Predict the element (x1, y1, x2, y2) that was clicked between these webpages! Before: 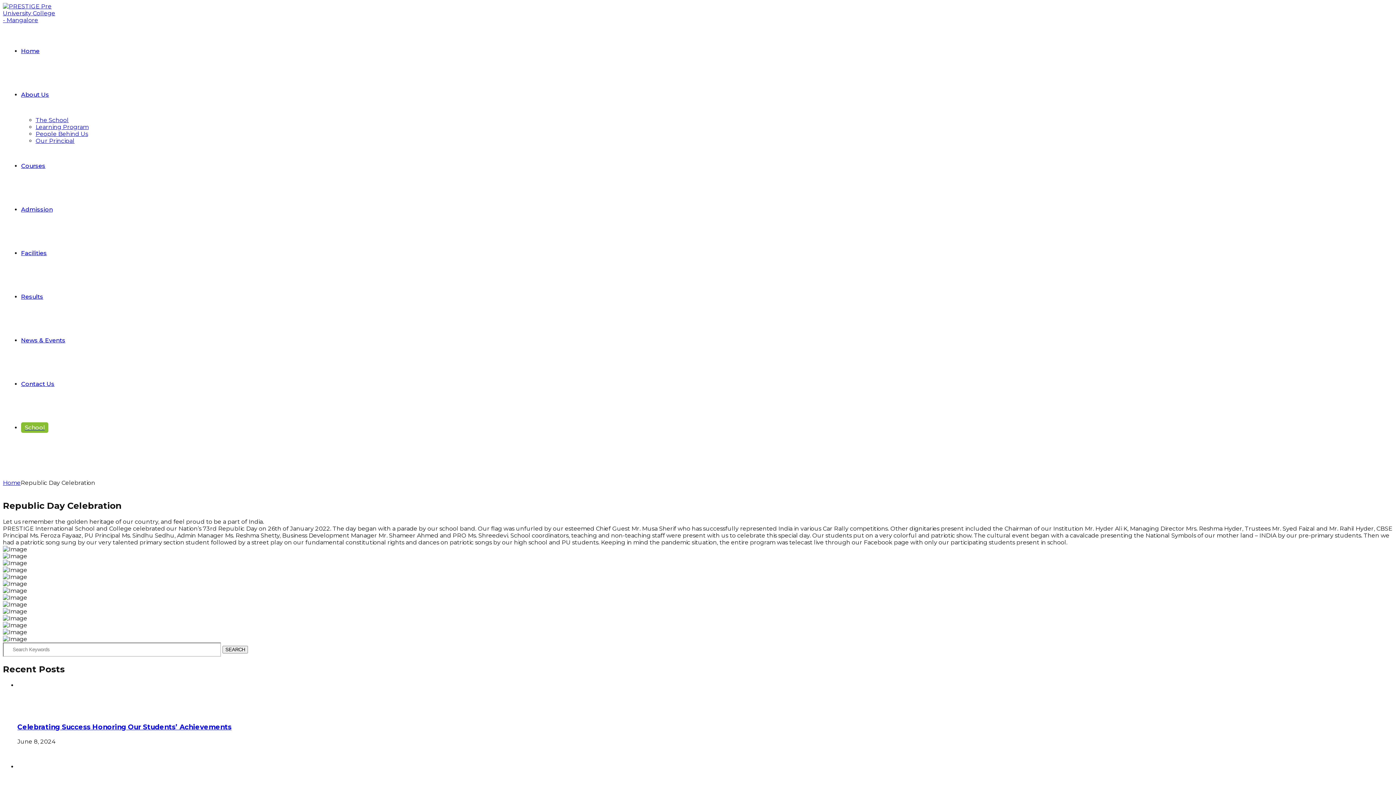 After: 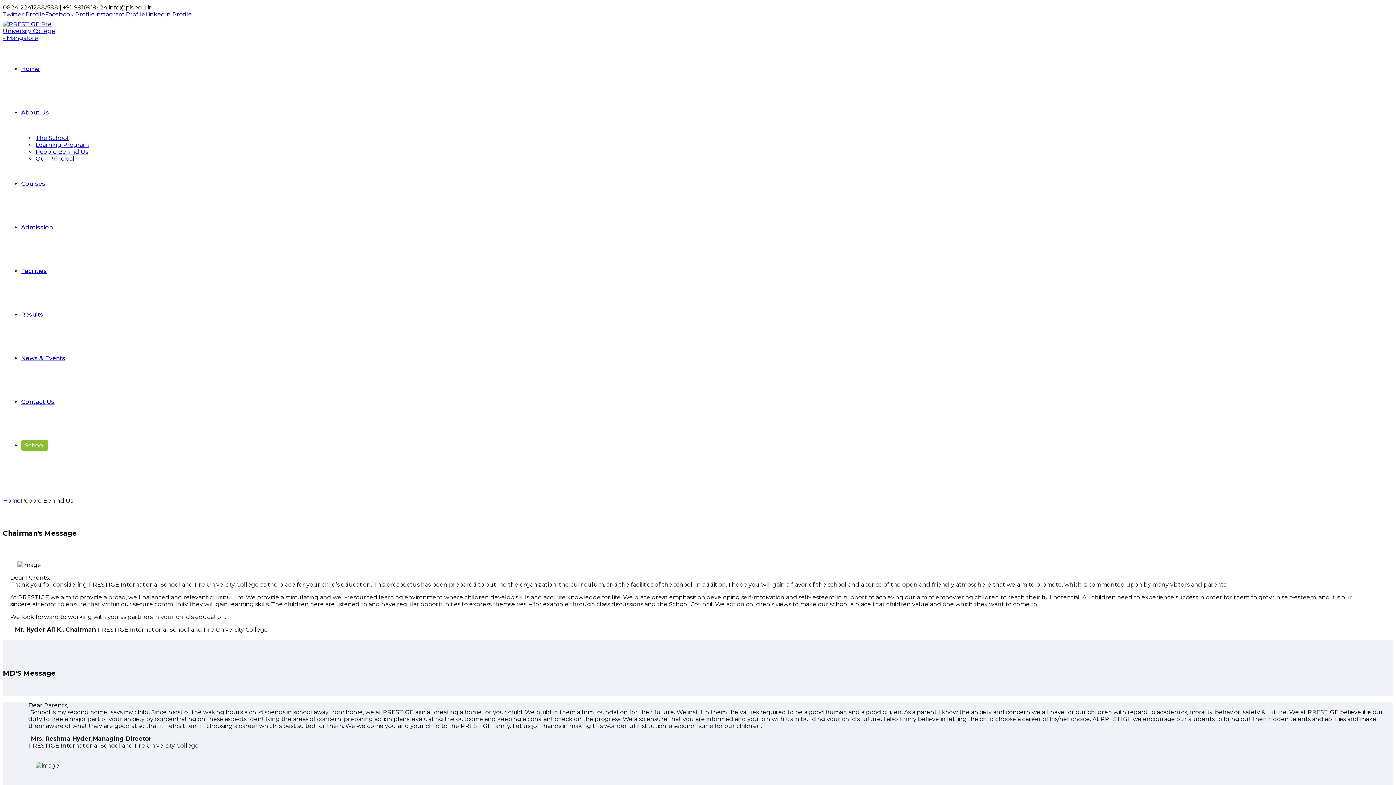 Action: bbox: (35, 130, 88, 137) label: People Behind Us